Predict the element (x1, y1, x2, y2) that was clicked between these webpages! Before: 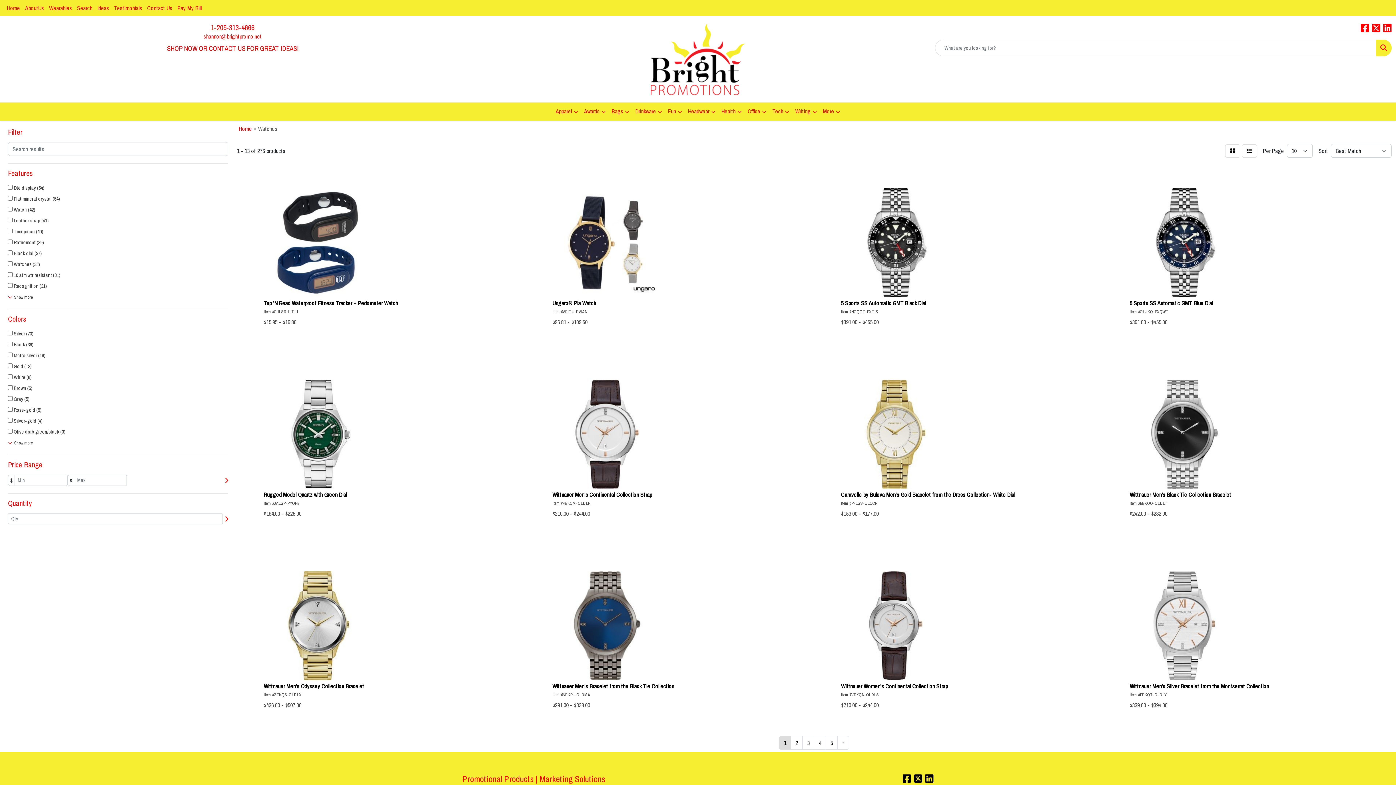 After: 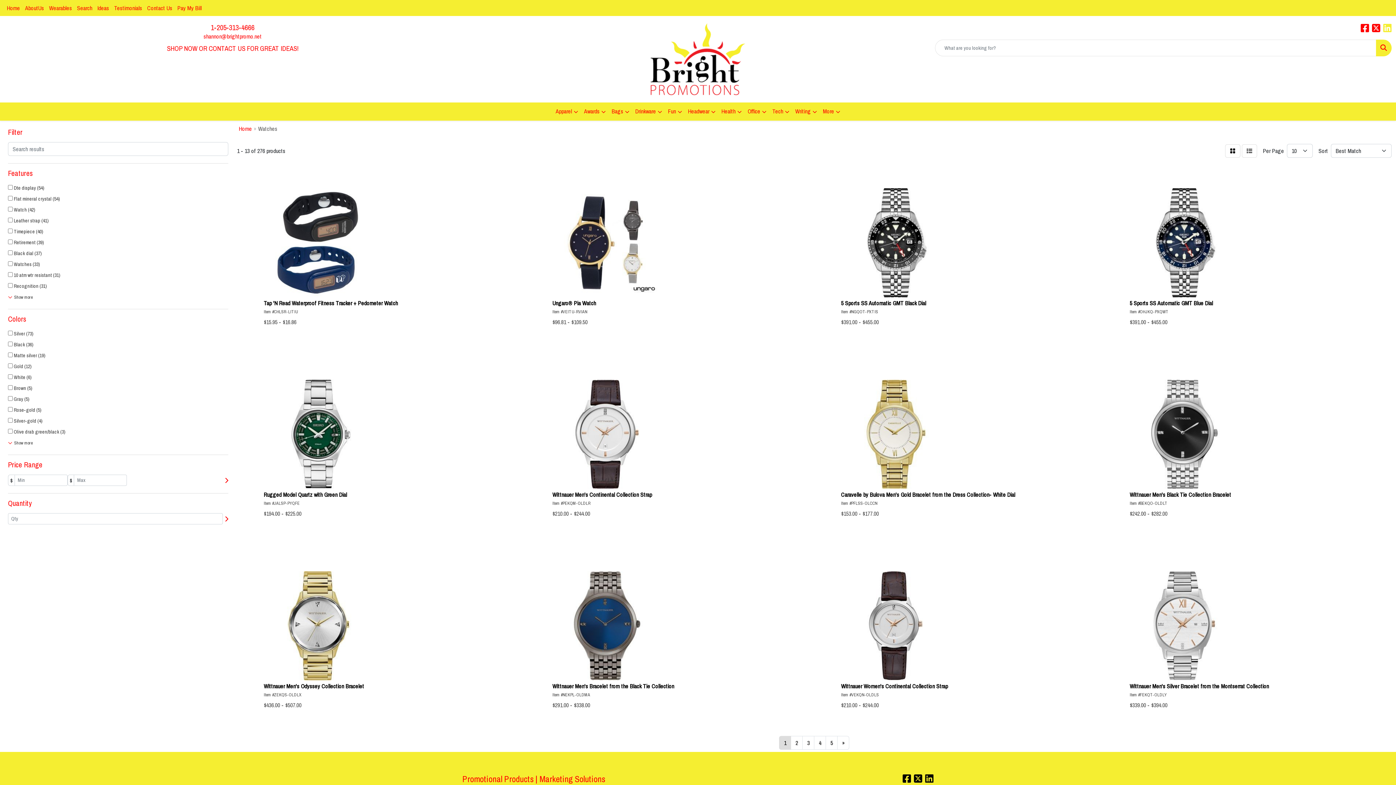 Action: label: LinkedIn bbox: (1383, 25, 1392, 33)